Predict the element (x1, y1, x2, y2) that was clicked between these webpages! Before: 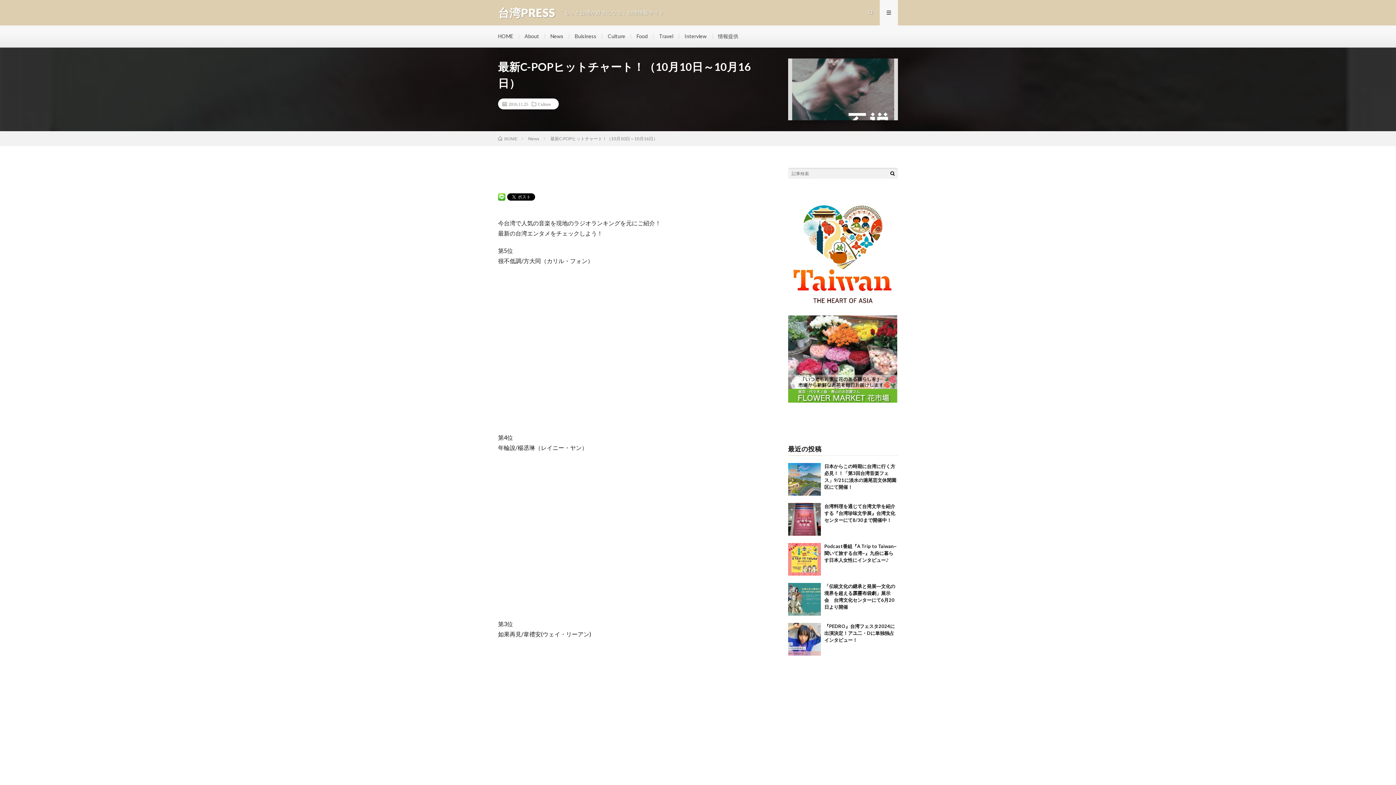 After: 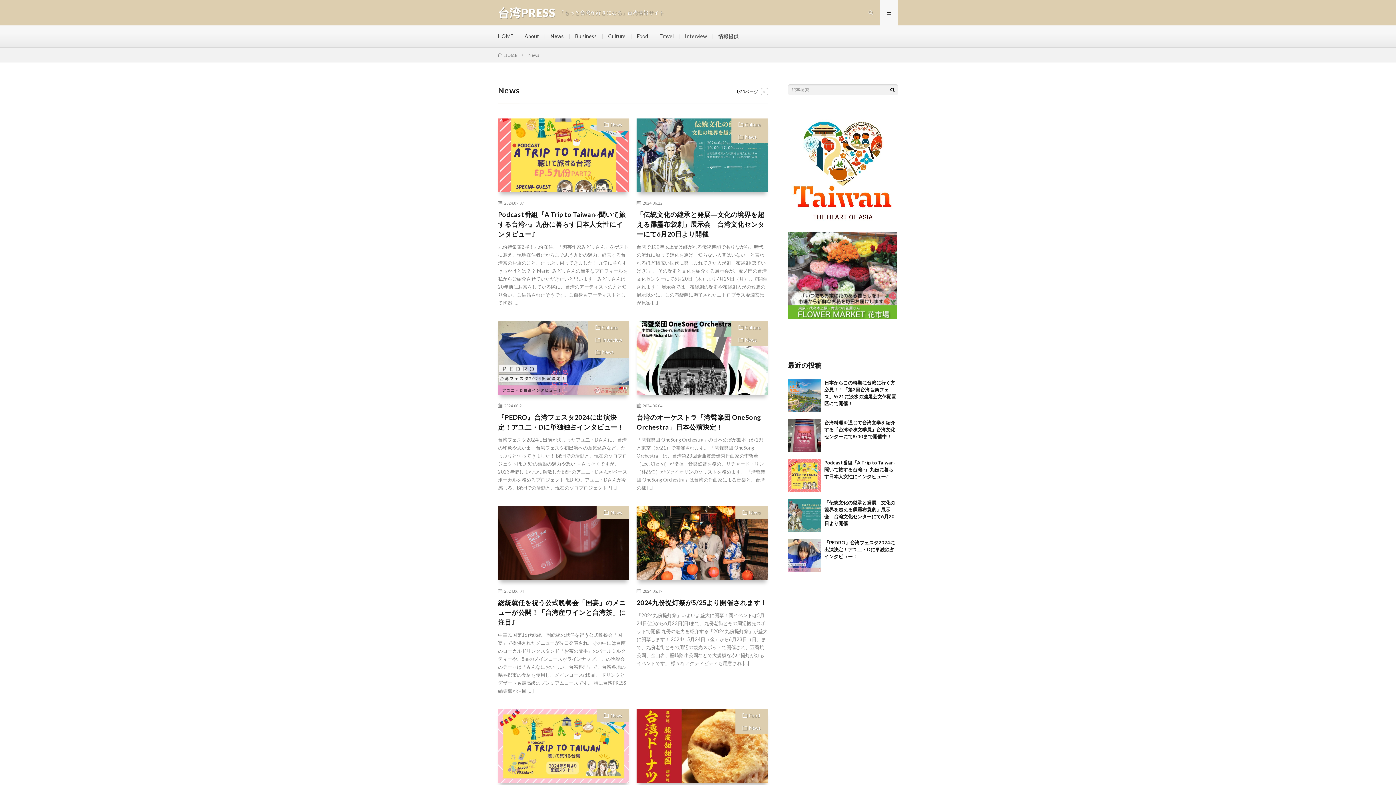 Action: label: News bbox: (528, 136, 539, 141)